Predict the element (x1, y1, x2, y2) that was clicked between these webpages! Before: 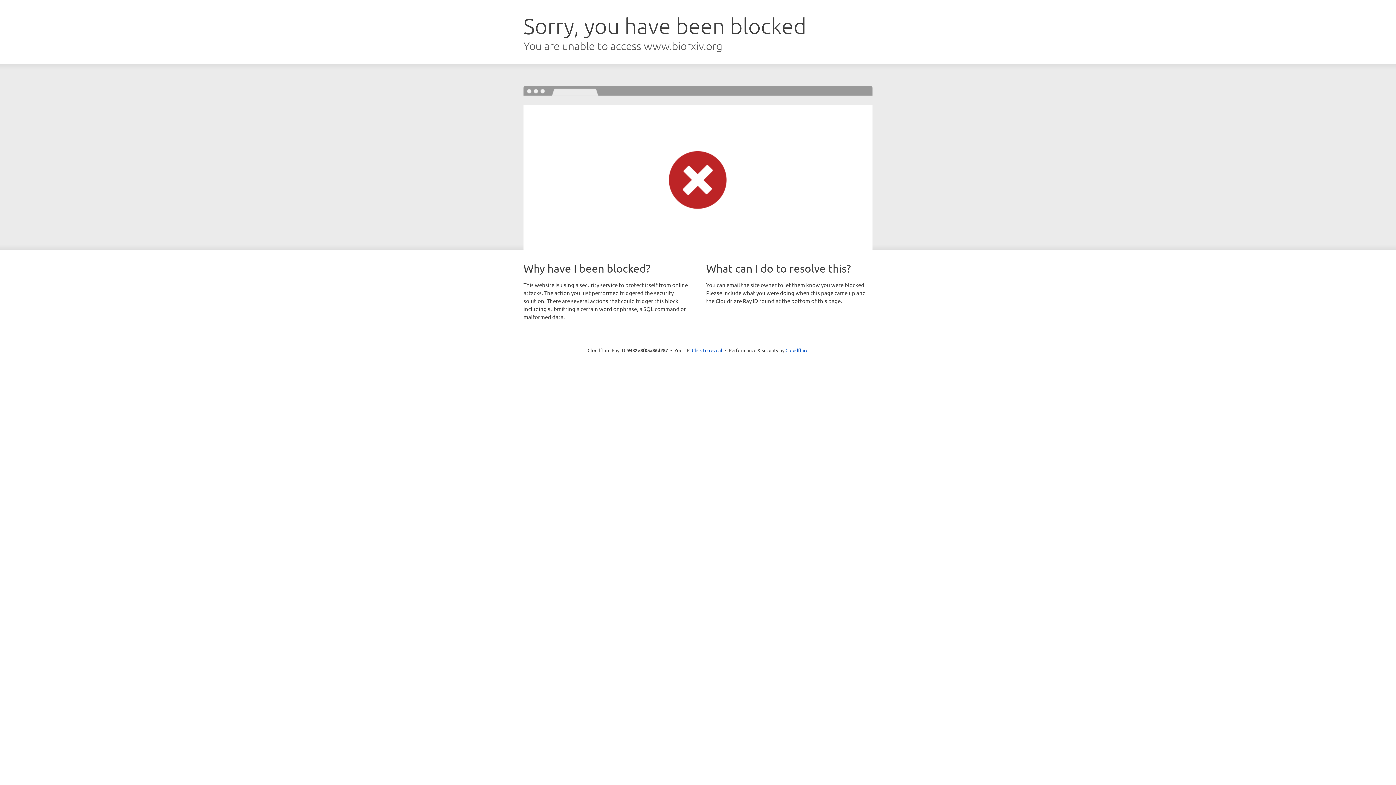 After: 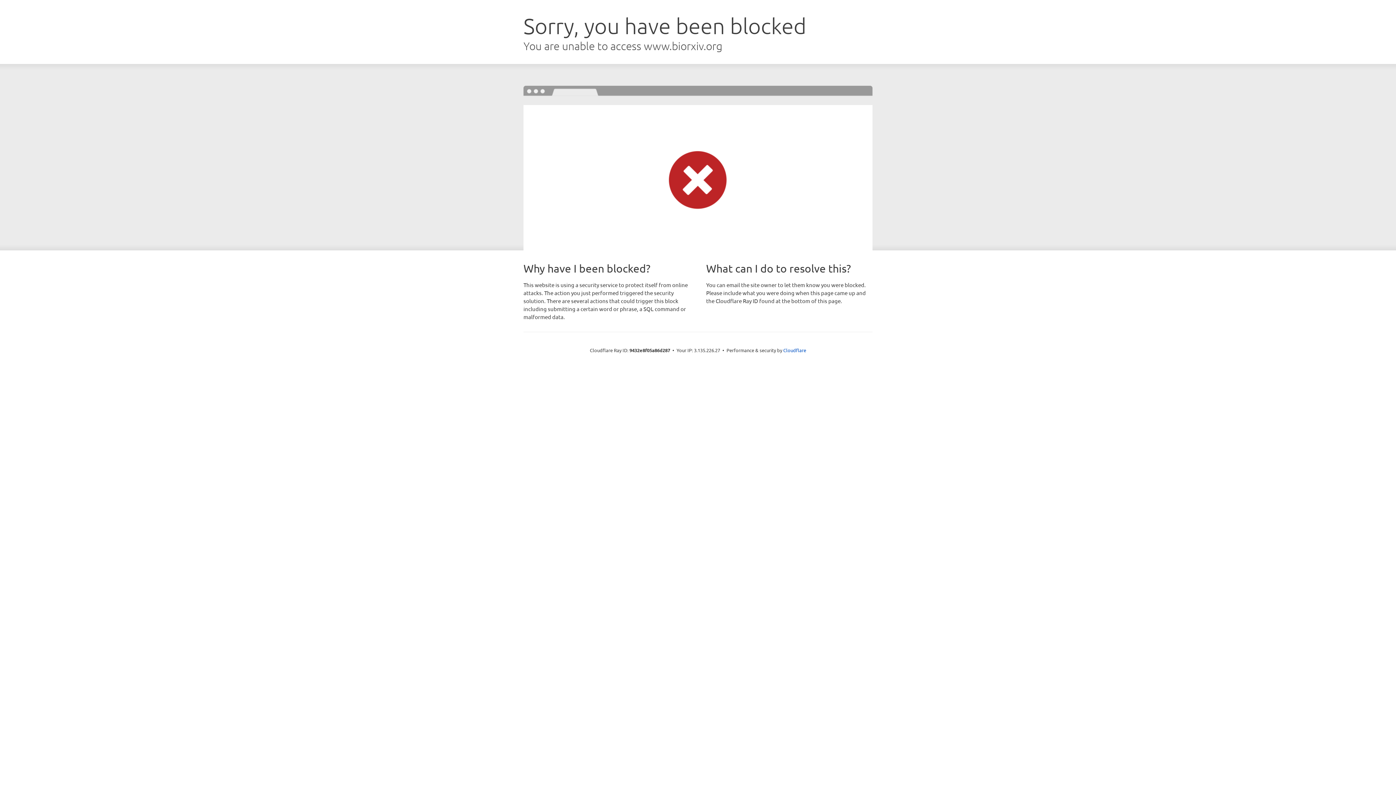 Action: label: Click to reveal bbox: (692, 346, 722, 353)